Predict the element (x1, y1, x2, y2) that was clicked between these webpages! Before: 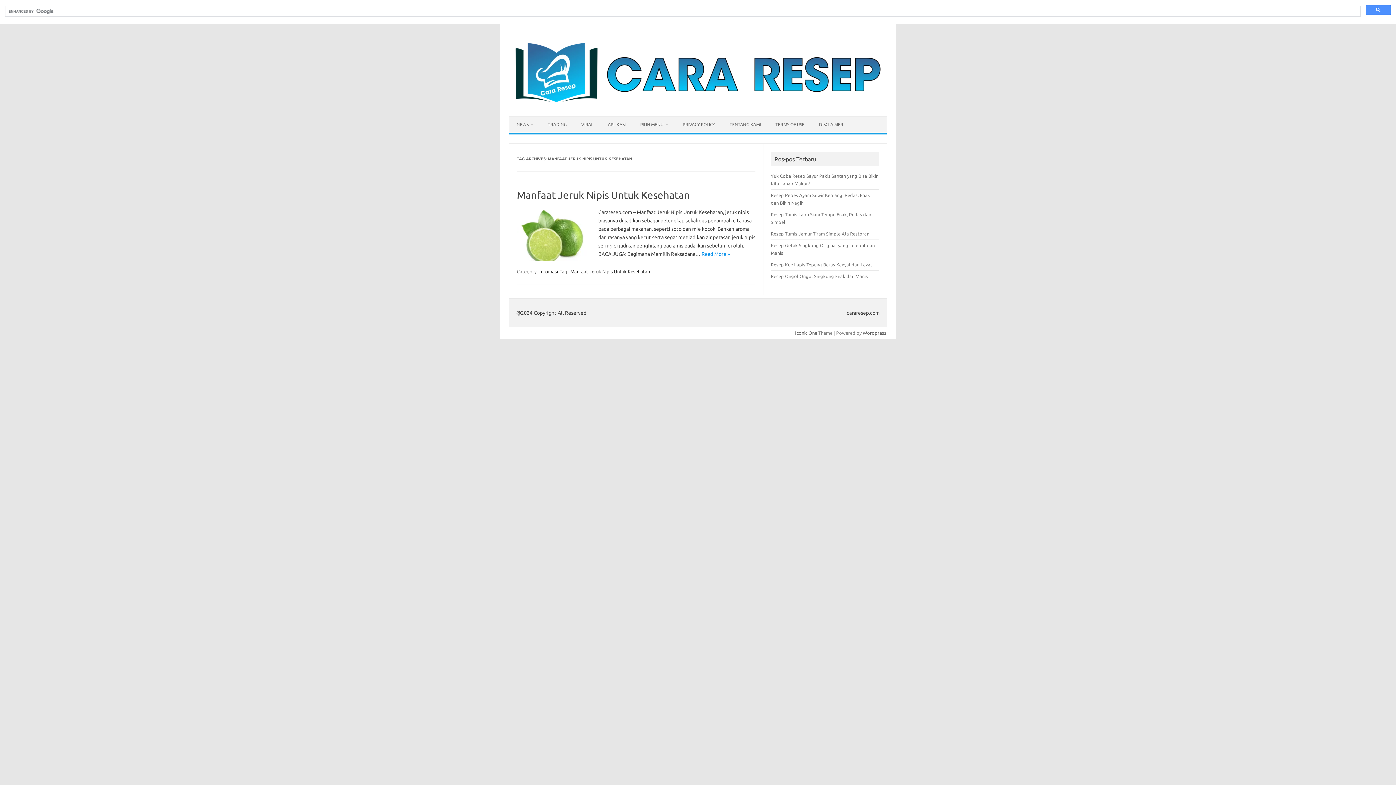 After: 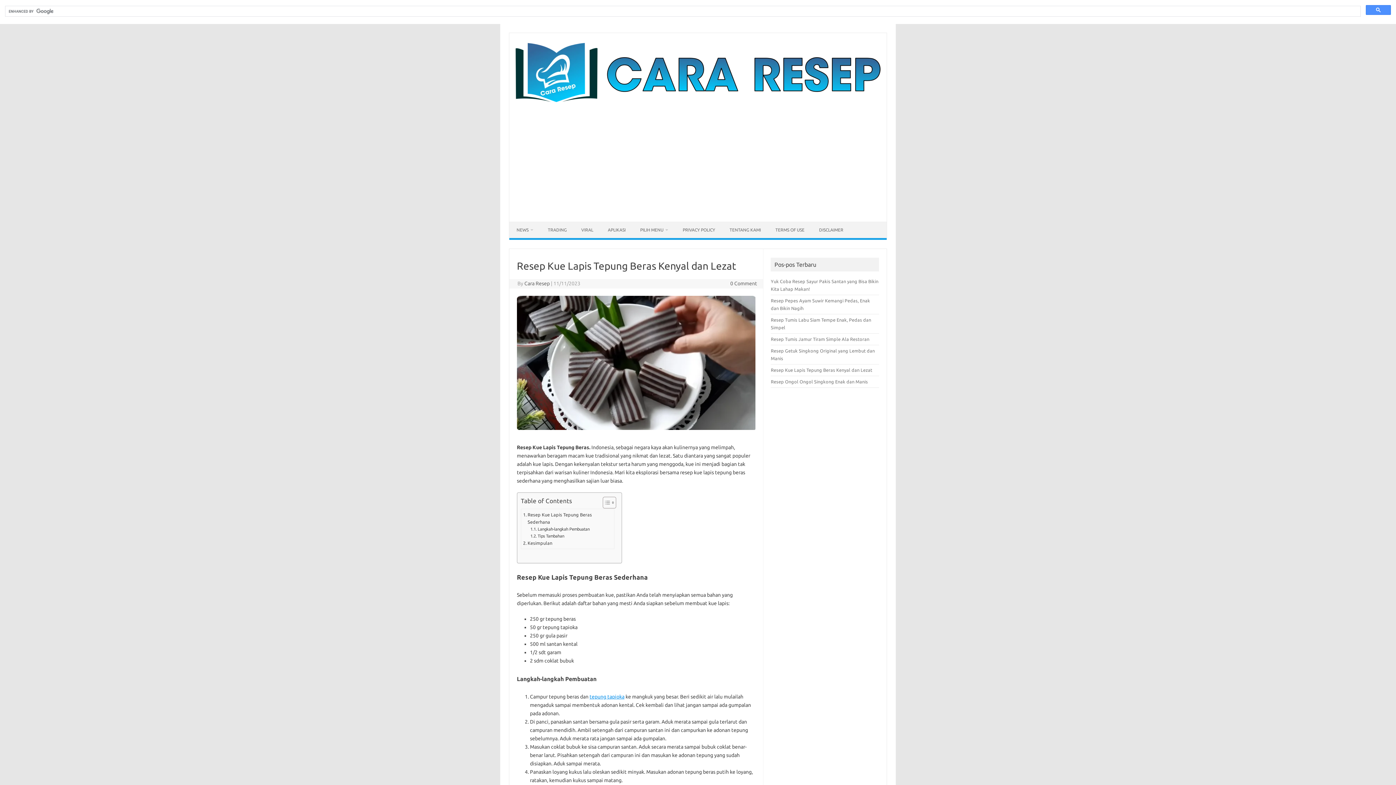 Action: label: Resep Kue Lapis Tepung Beras Kenyal dan Lezat bbox: (771, 262, 872, 267)